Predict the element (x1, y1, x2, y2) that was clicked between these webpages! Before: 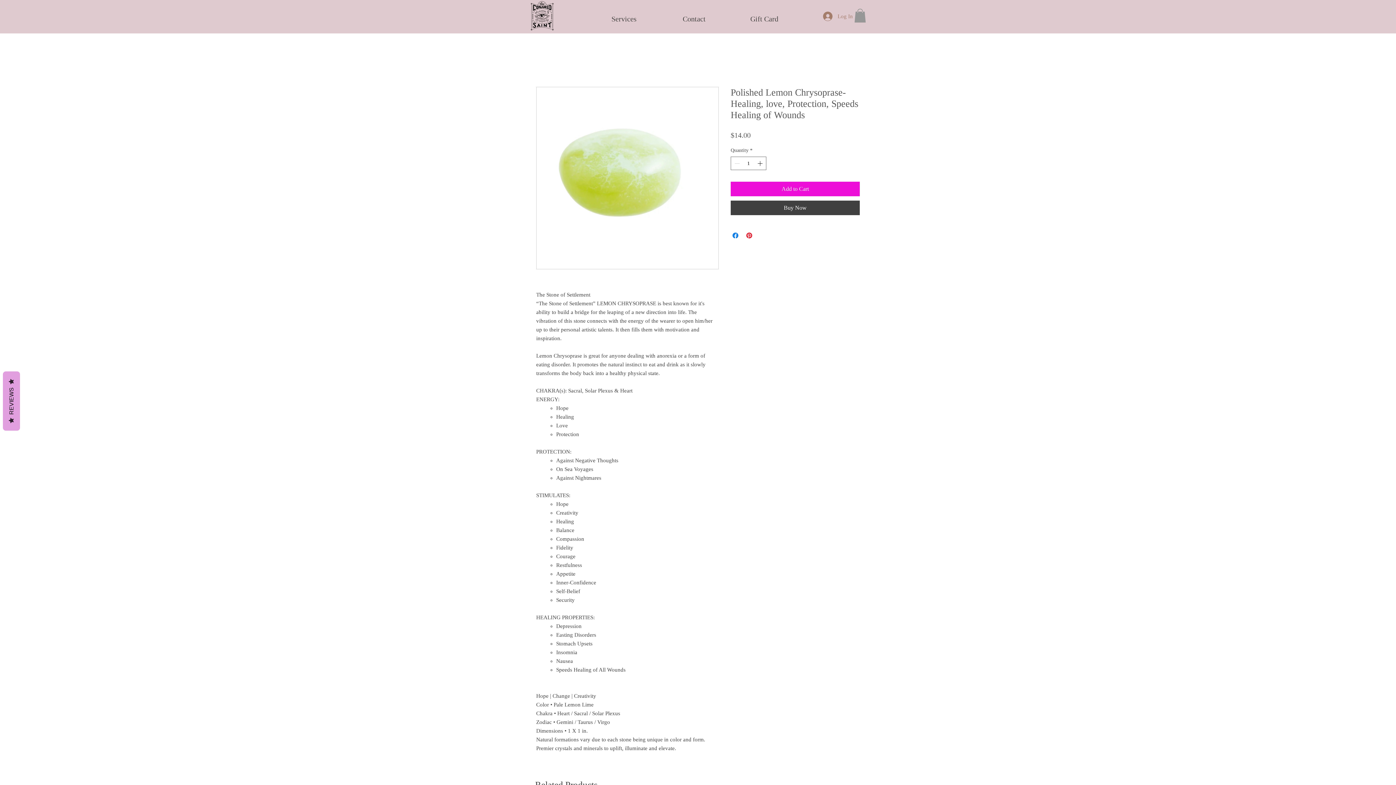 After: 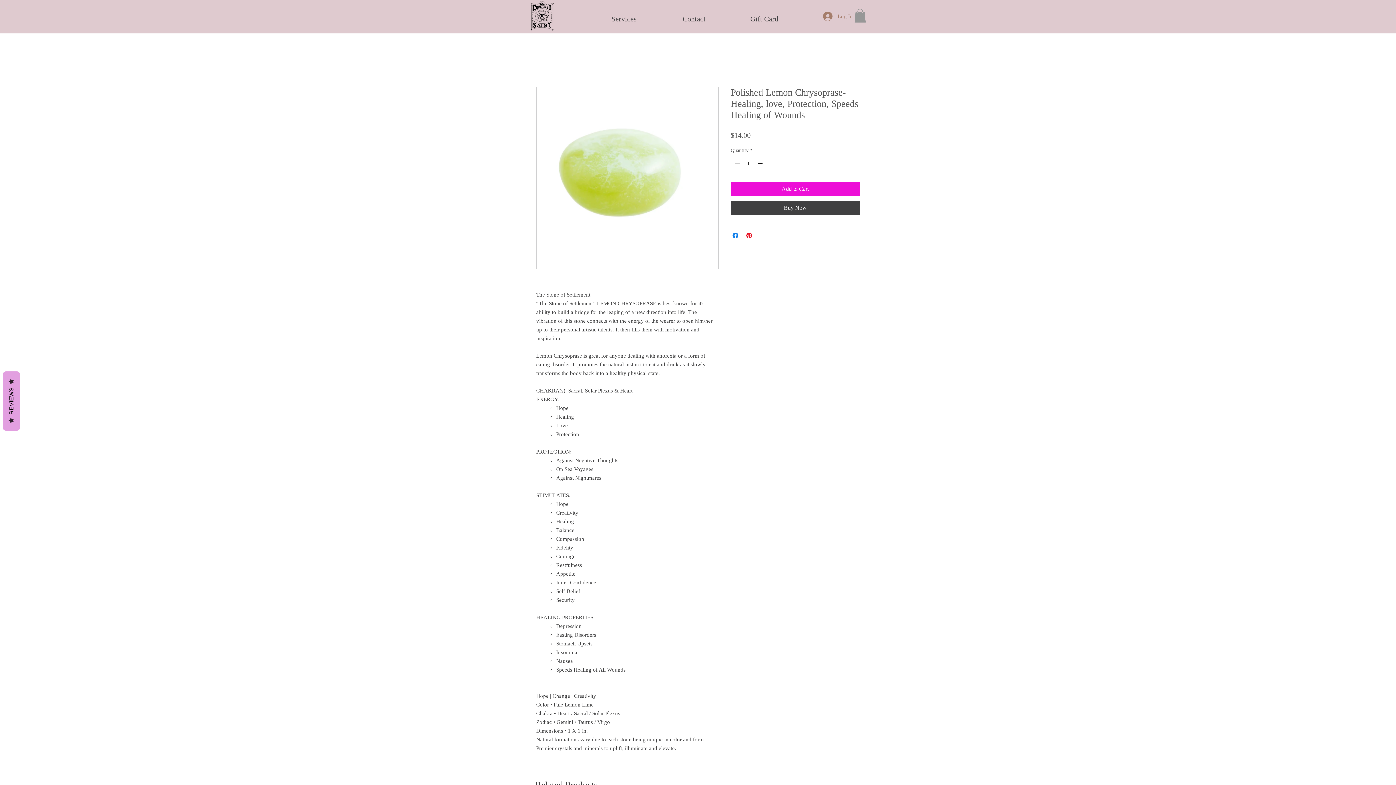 Action: label: Services bbox: (589, 5, 659, 25)